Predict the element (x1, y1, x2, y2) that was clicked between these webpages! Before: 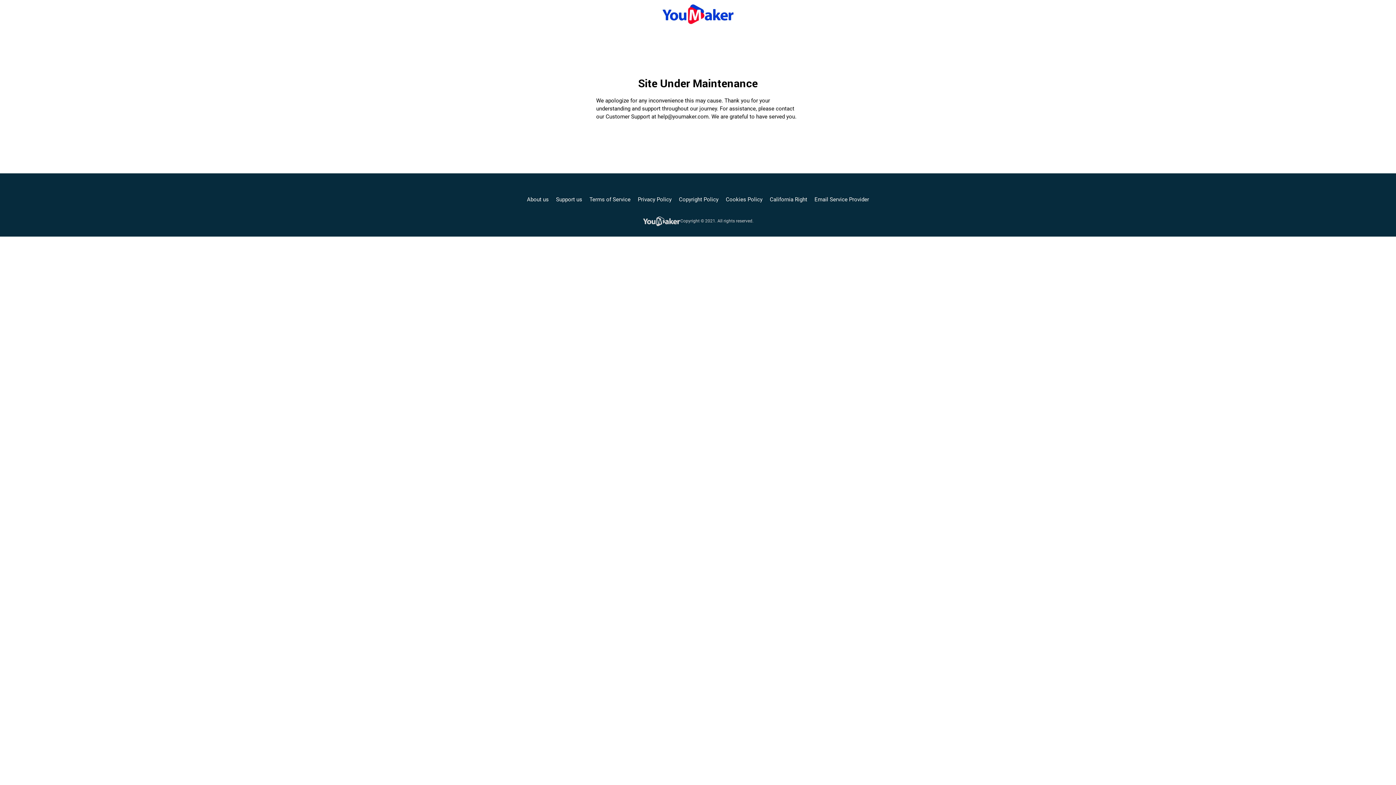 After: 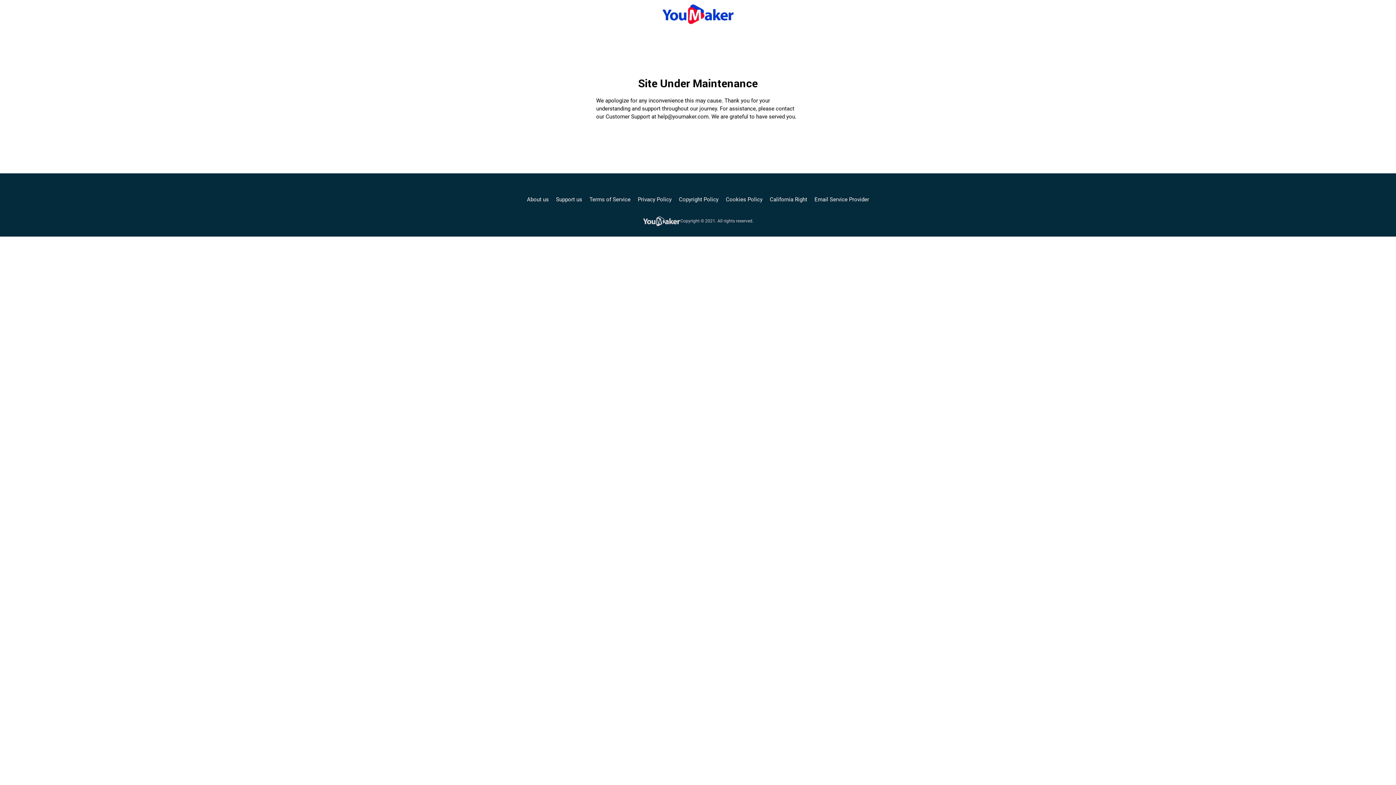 Action: bbox: (770, 195, 807, 203) label: California Right